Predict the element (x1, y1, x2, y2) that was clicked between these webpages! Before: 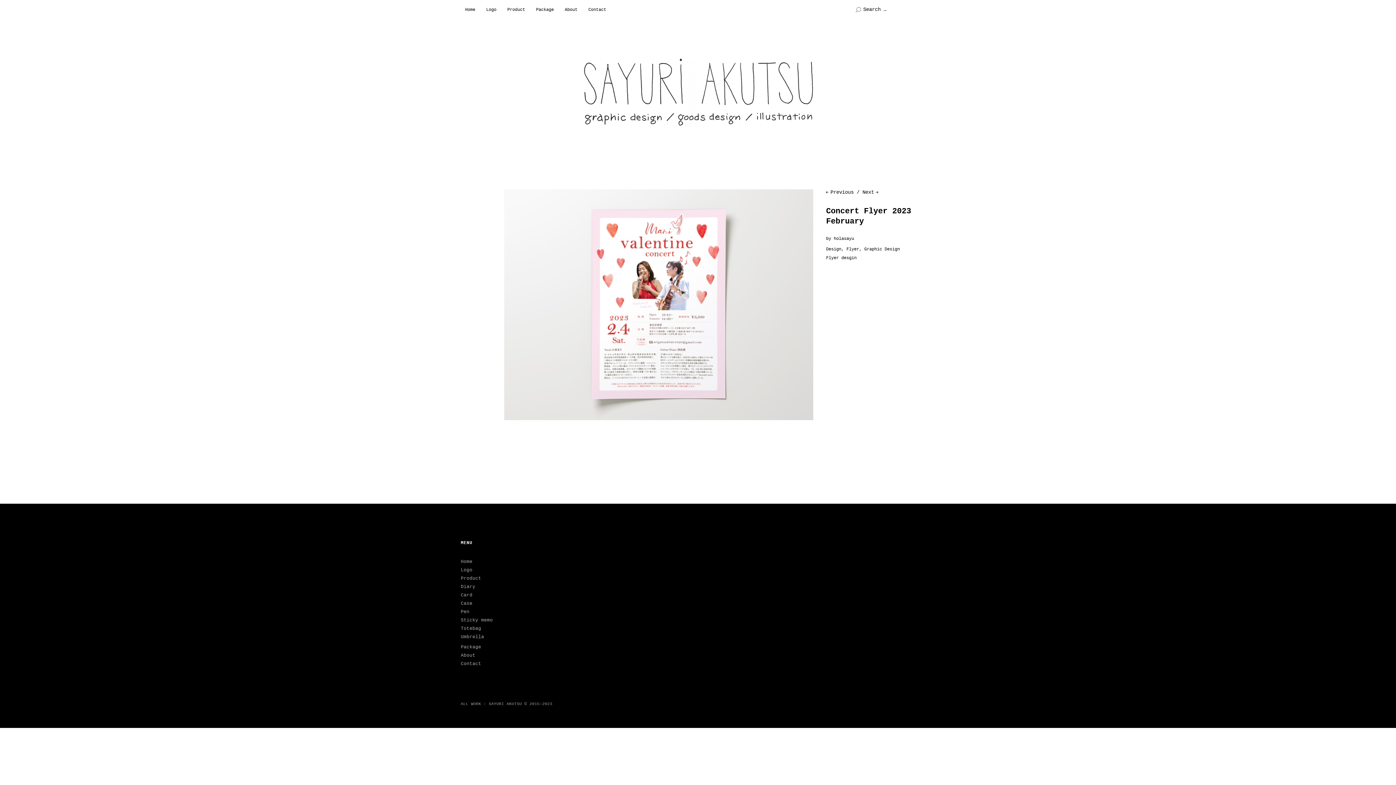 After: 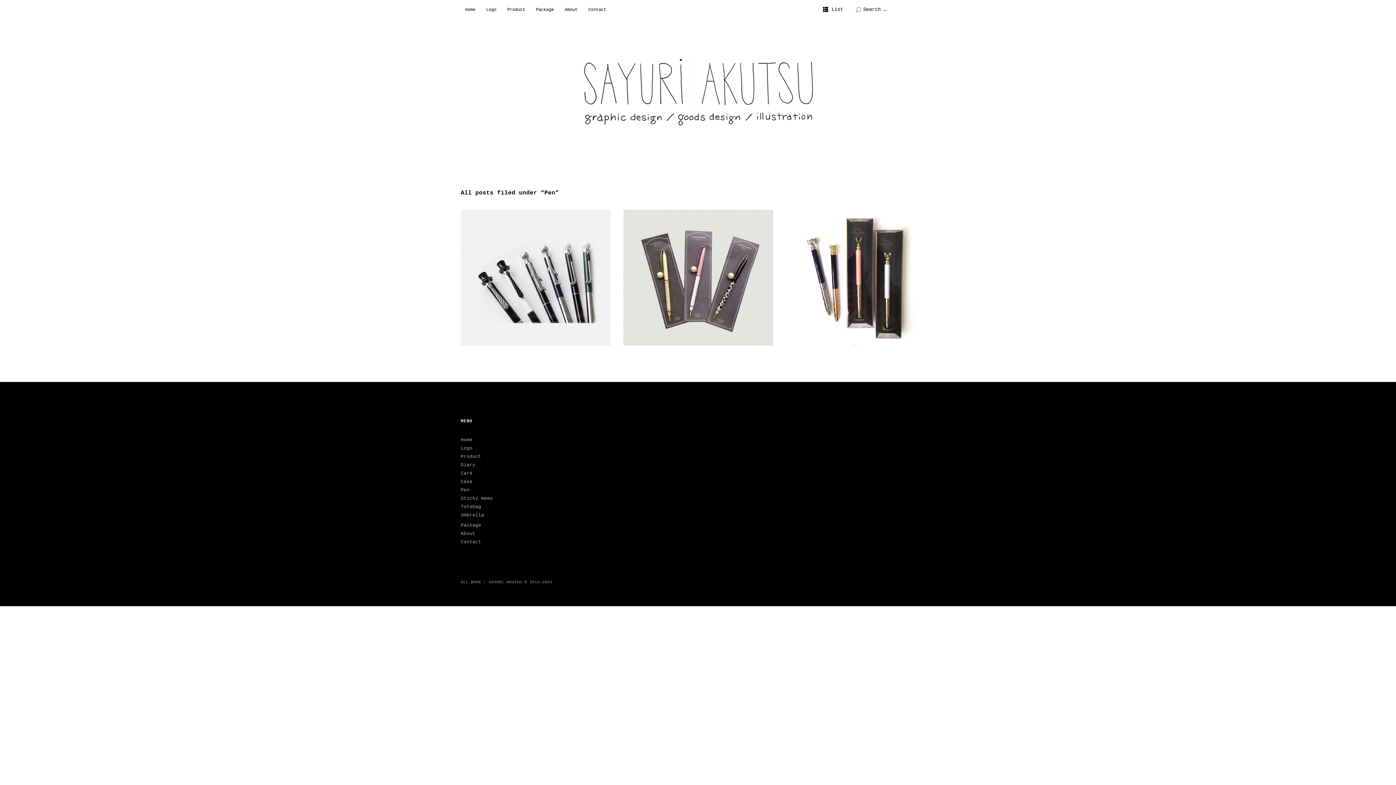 Action: label: Pen bbox: (460, 609, 469, 614)